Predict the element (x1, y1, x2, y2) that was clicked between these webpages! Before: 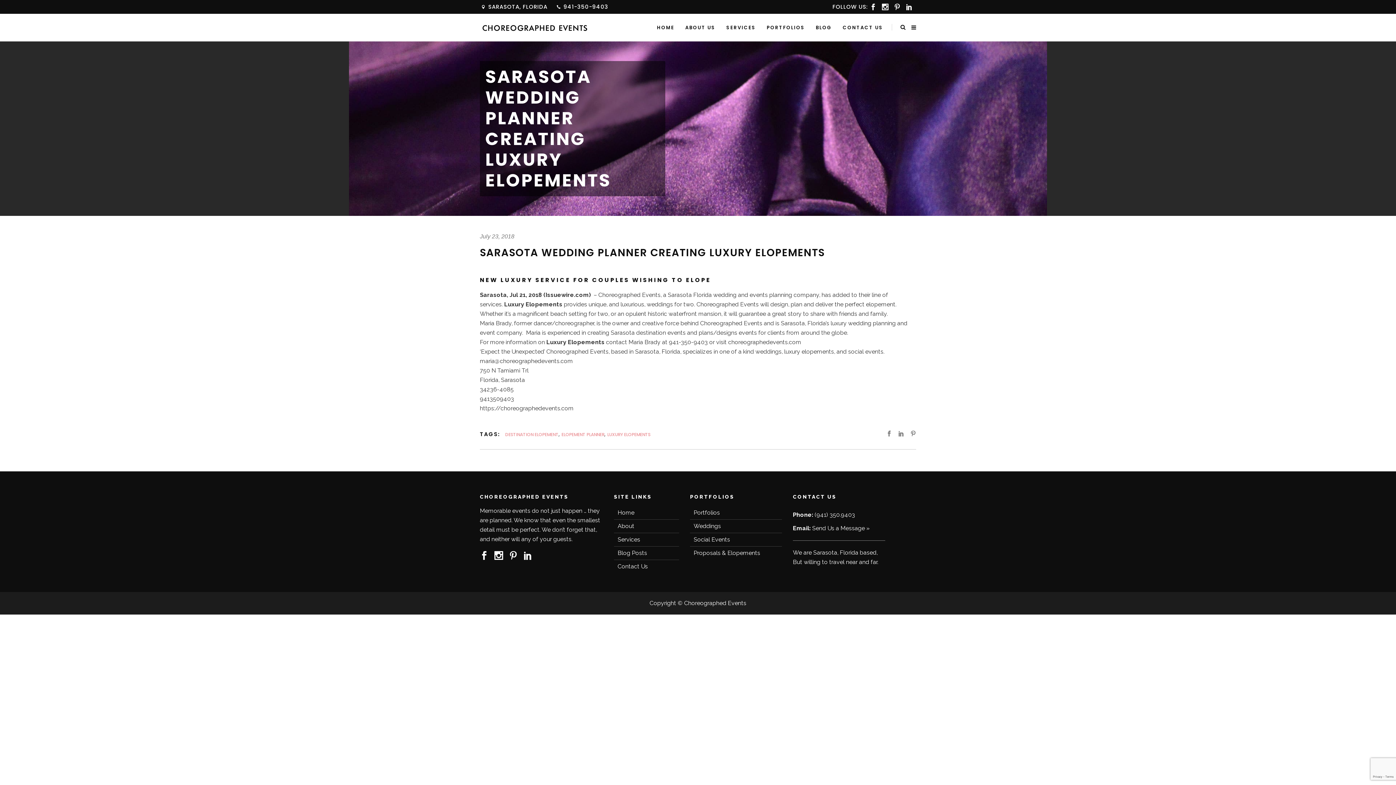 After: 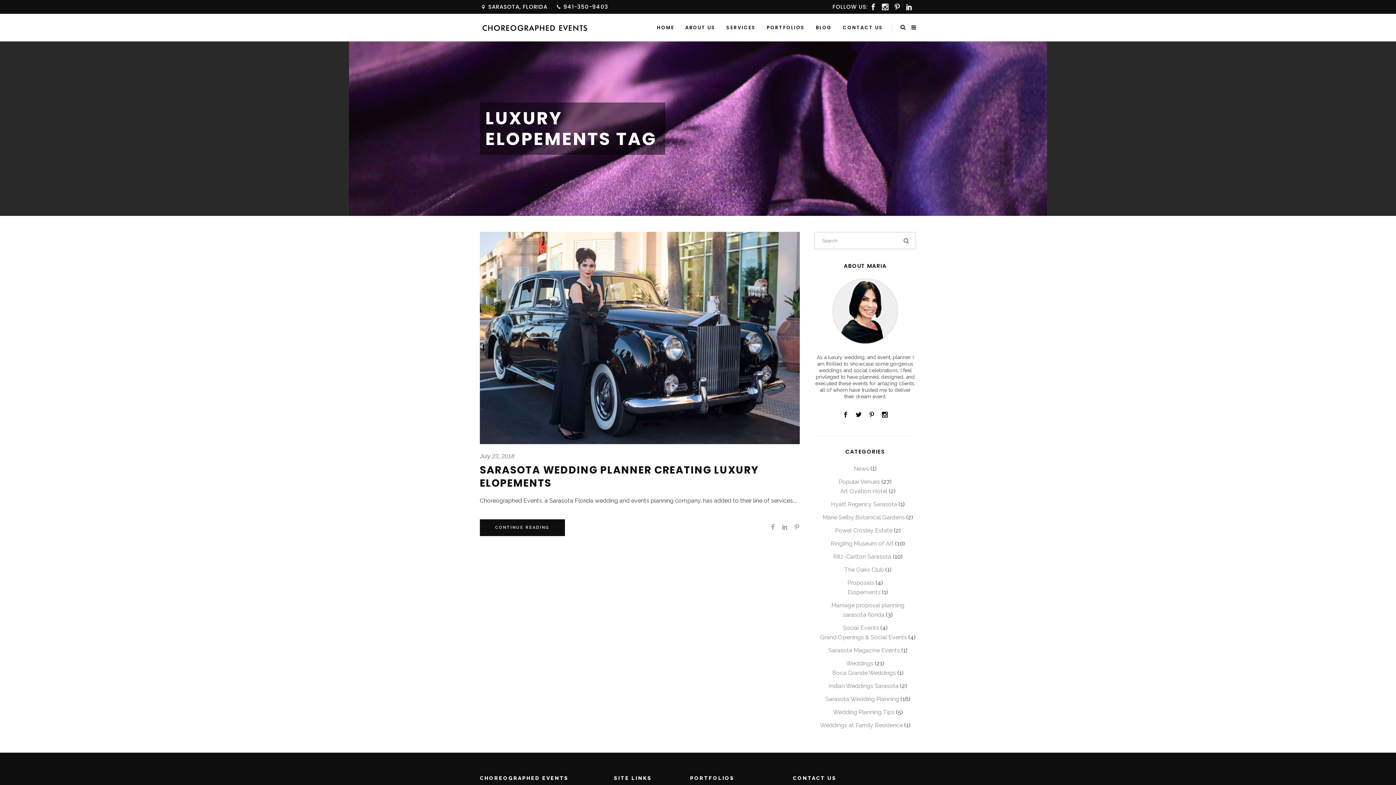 Action: bbox: (607, 431, 650, 437) label: LUXURY ELOPEMENTS